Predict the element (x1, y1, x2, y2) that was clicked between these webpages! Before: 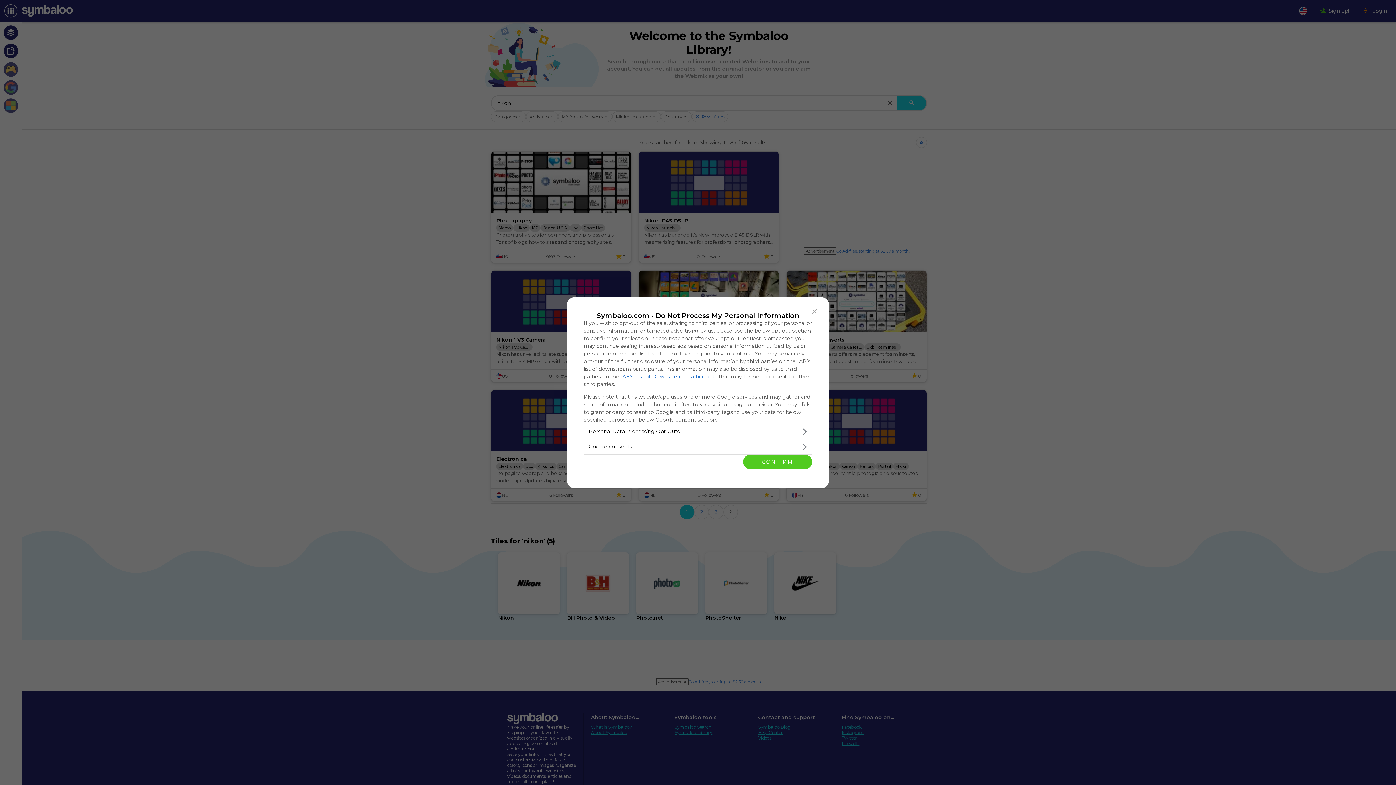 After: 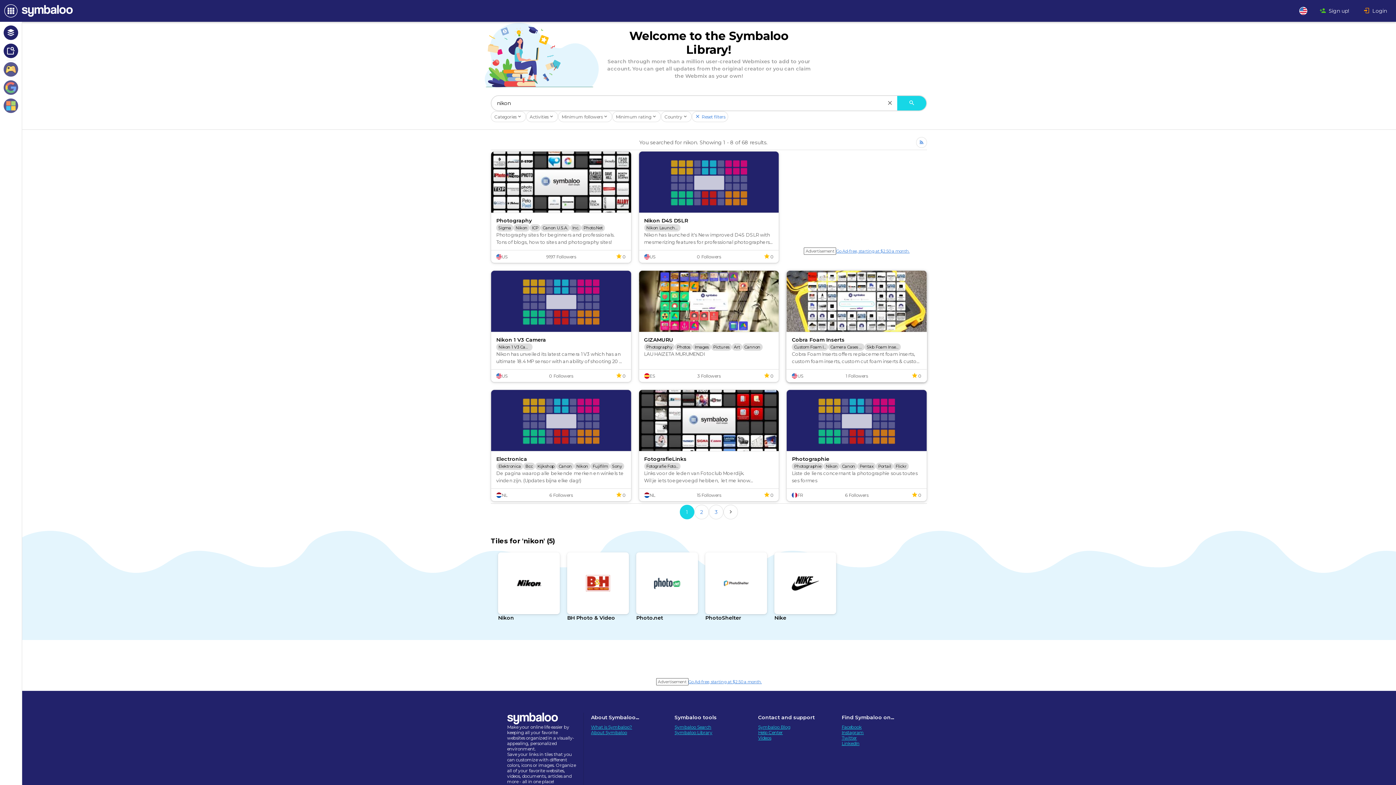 Action: bbox: (808, 304, 821, 318) label: Close